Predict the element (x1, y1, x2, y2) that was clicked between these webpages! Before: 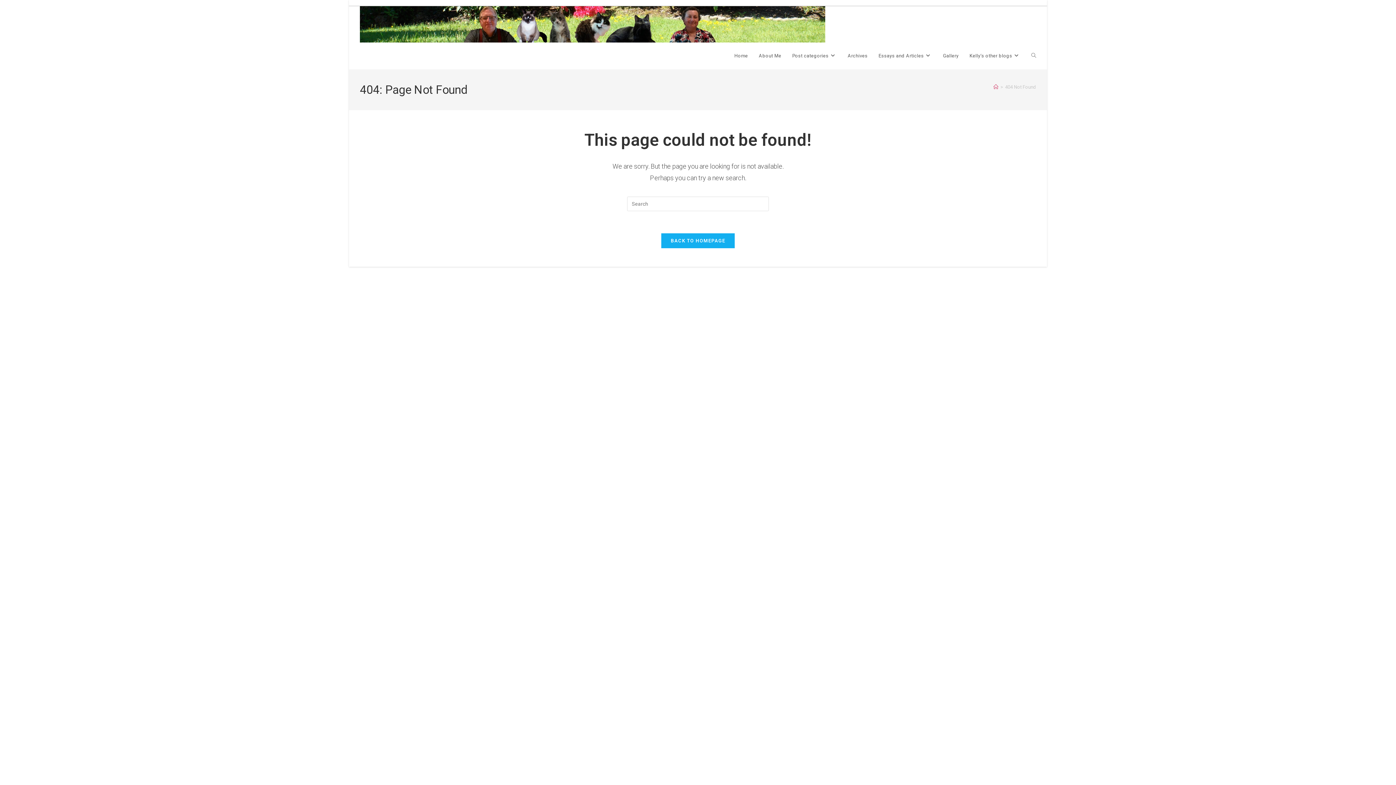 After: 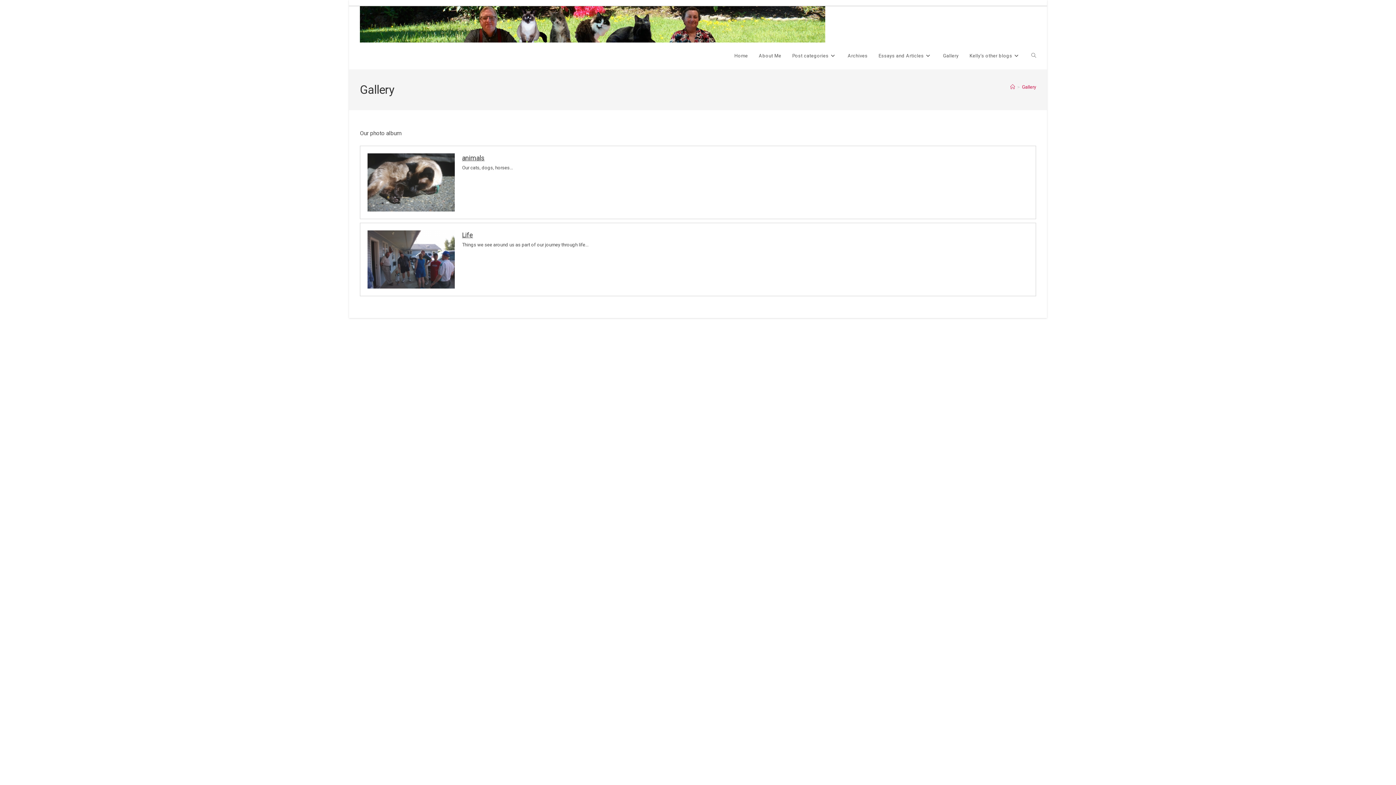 Action: bbox: (937, 42, 964, 69) label: Gallery